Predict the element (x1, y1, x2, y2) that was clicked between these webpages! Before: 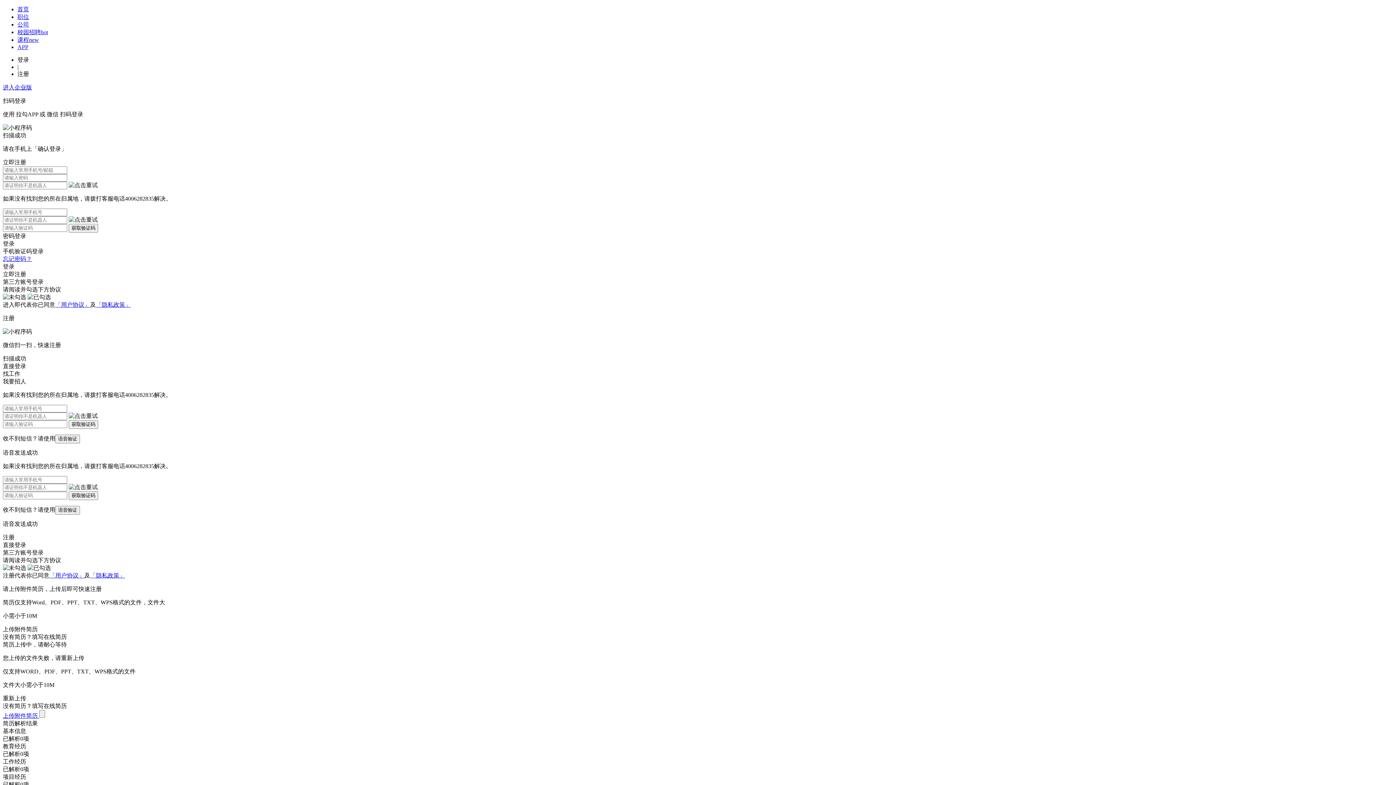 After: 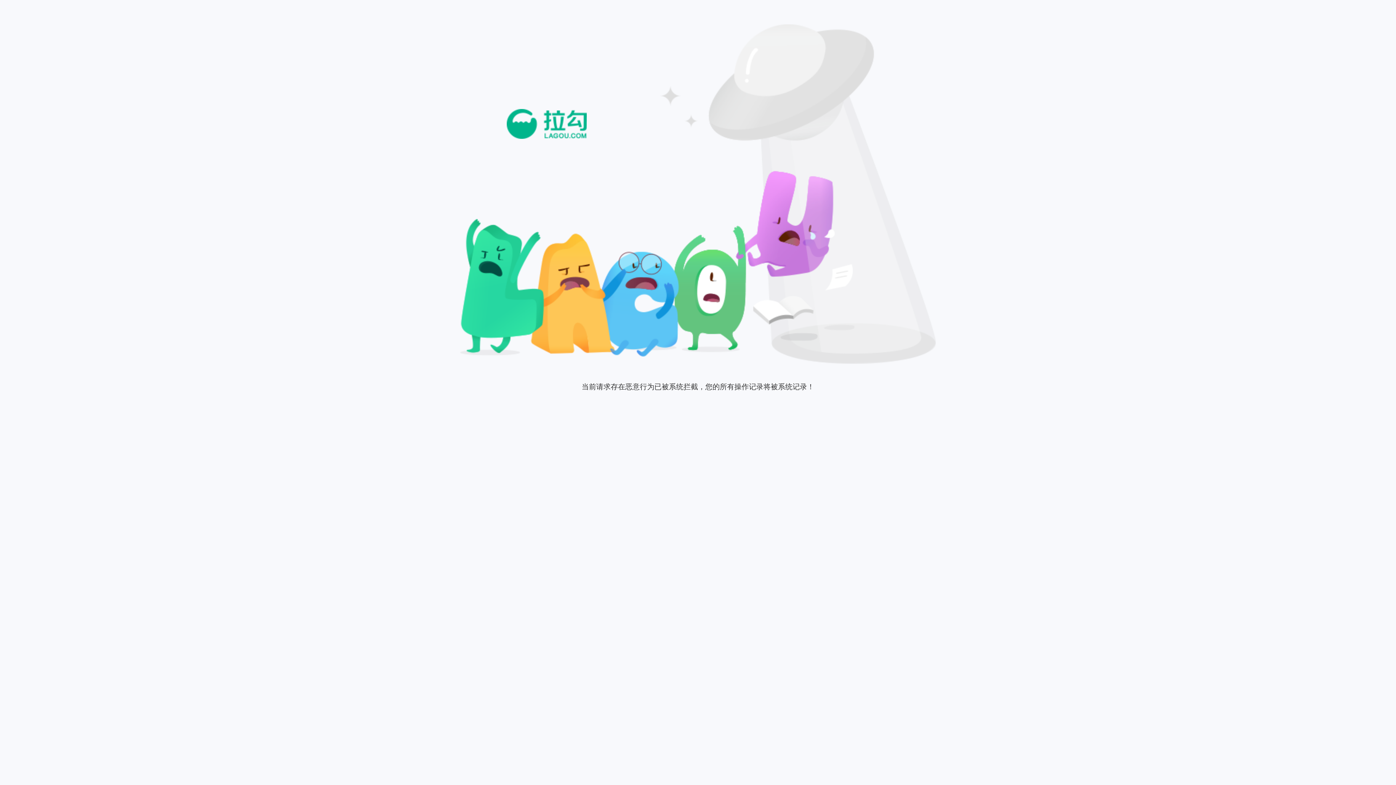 Action: label: 职位 bbox: (17, 13, 29, 20)